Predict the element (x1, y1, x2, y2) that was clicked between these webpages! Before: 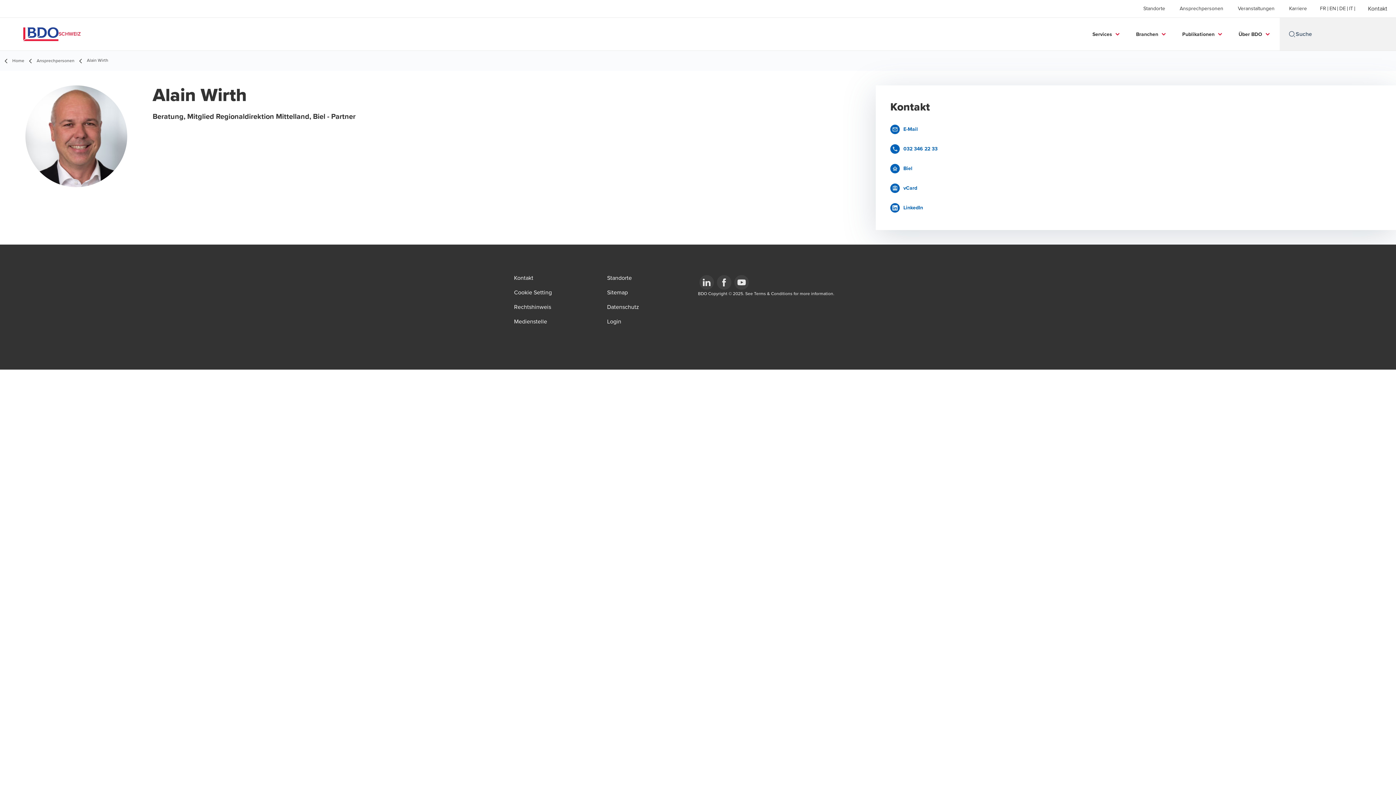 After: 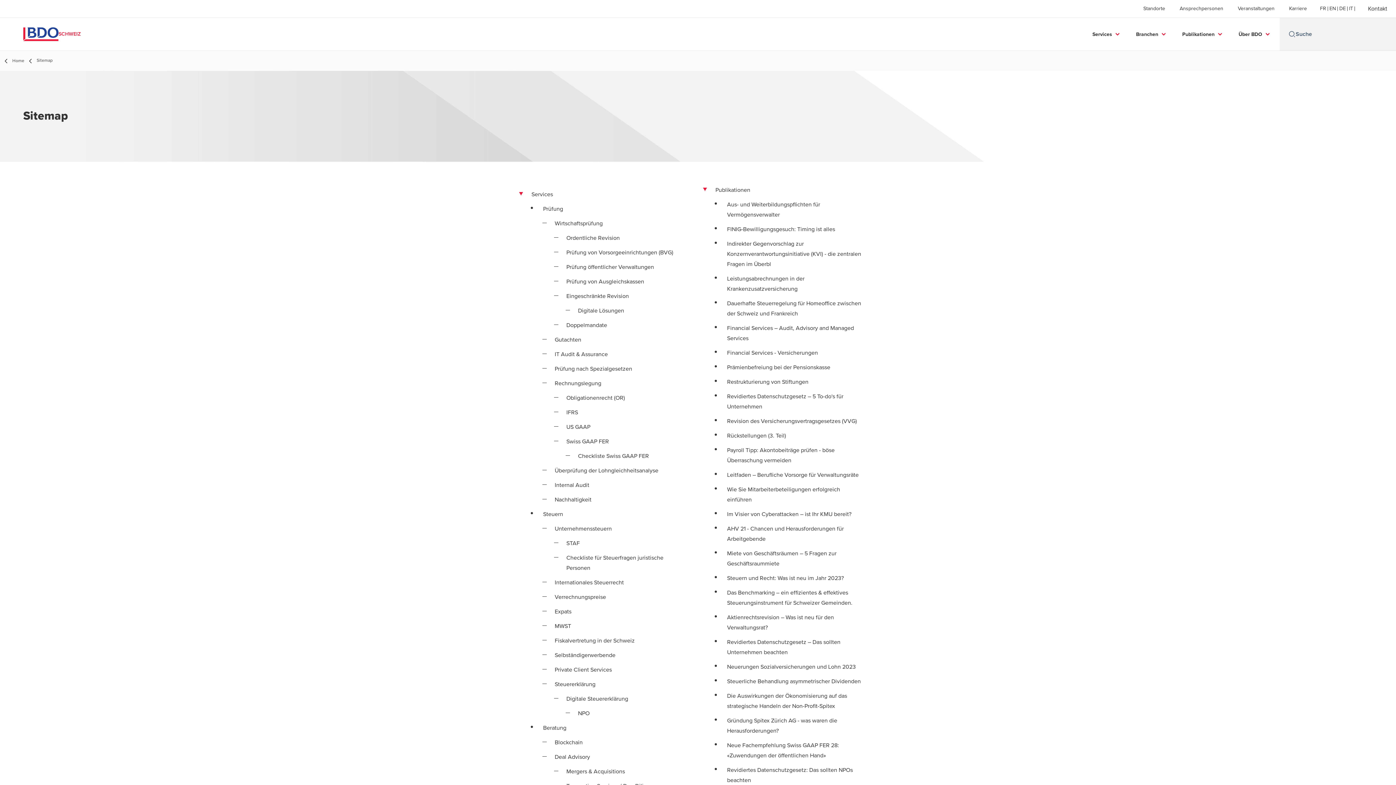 Action: bbox: (607, 289, 628, 297) label: Sitemap